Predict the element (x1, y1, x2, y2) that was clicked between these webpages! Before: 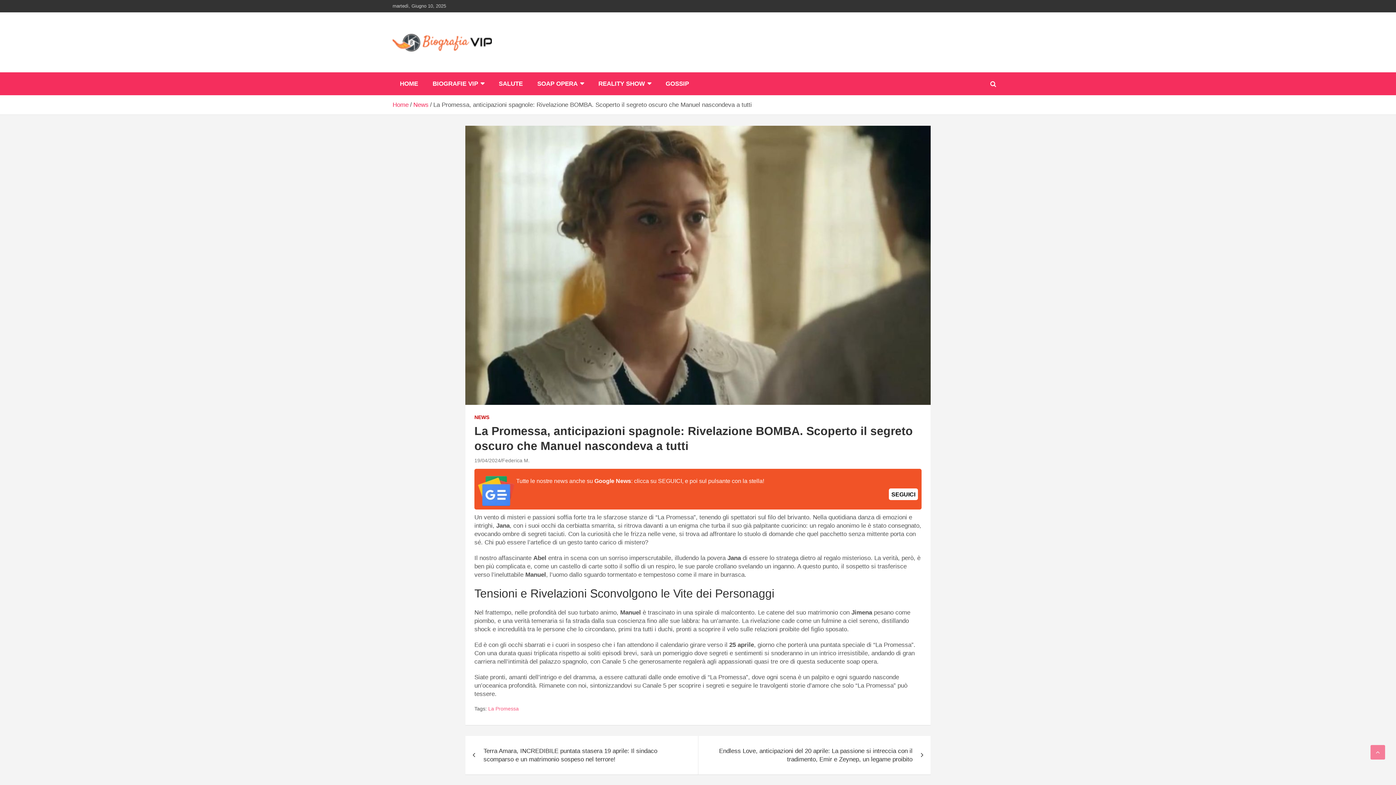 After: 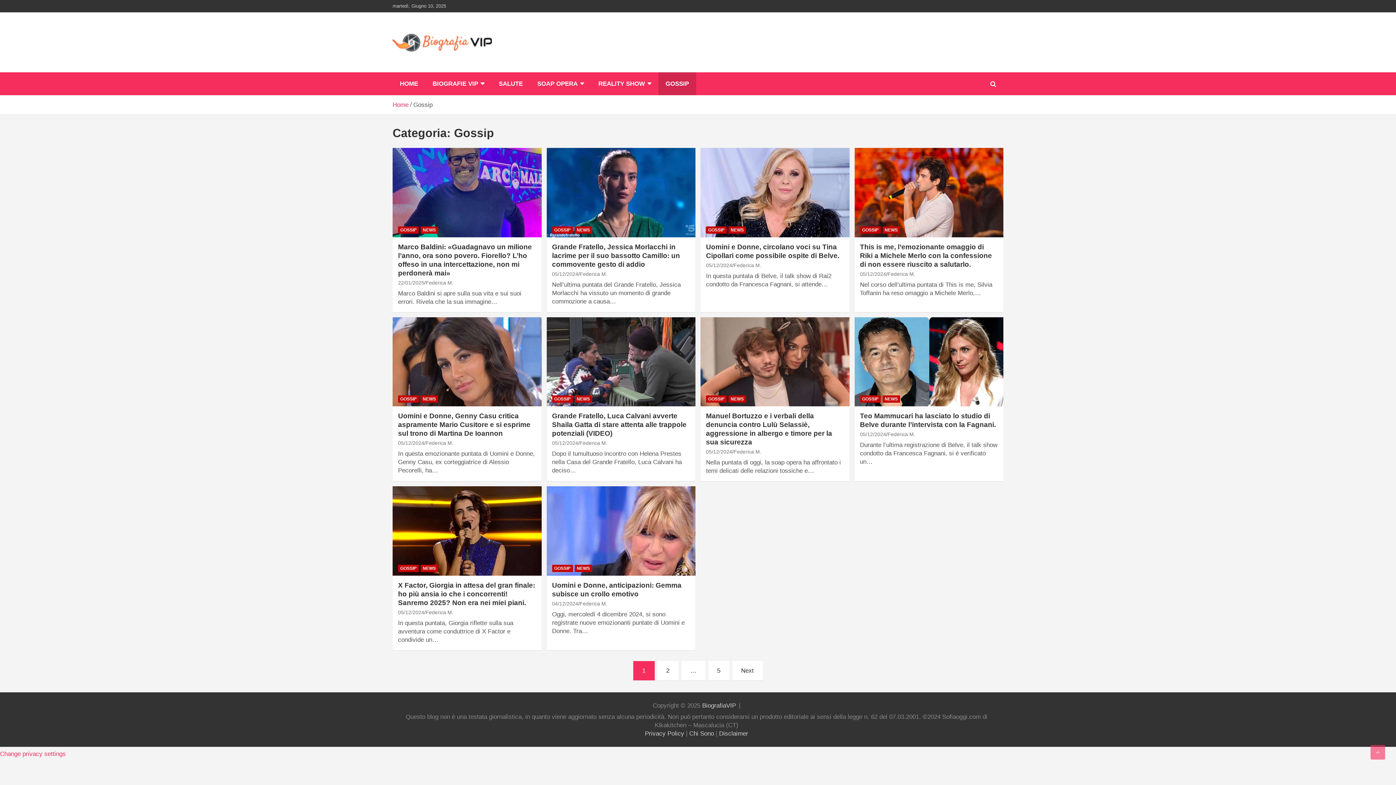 Action: label: GOSSIP bbox: (658, 72, 696, 95)